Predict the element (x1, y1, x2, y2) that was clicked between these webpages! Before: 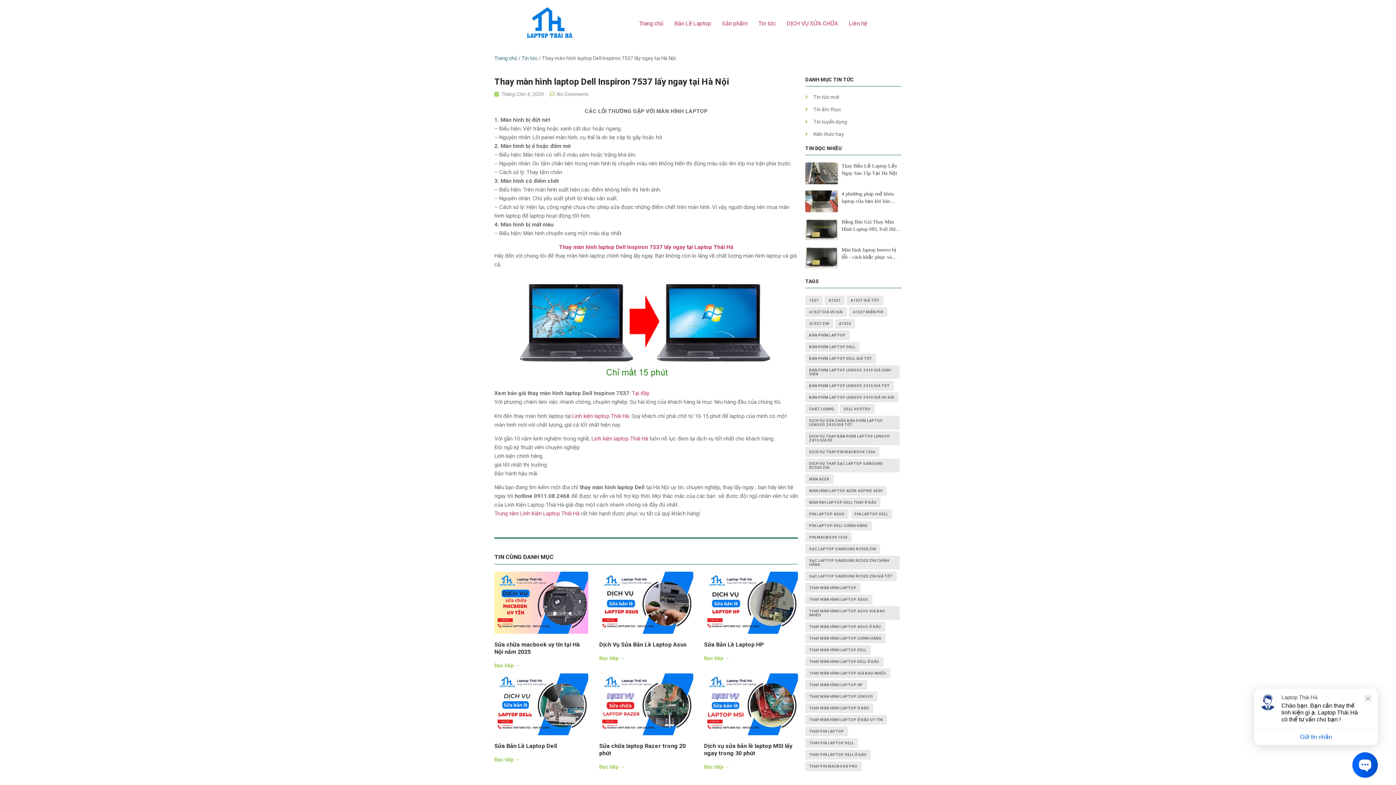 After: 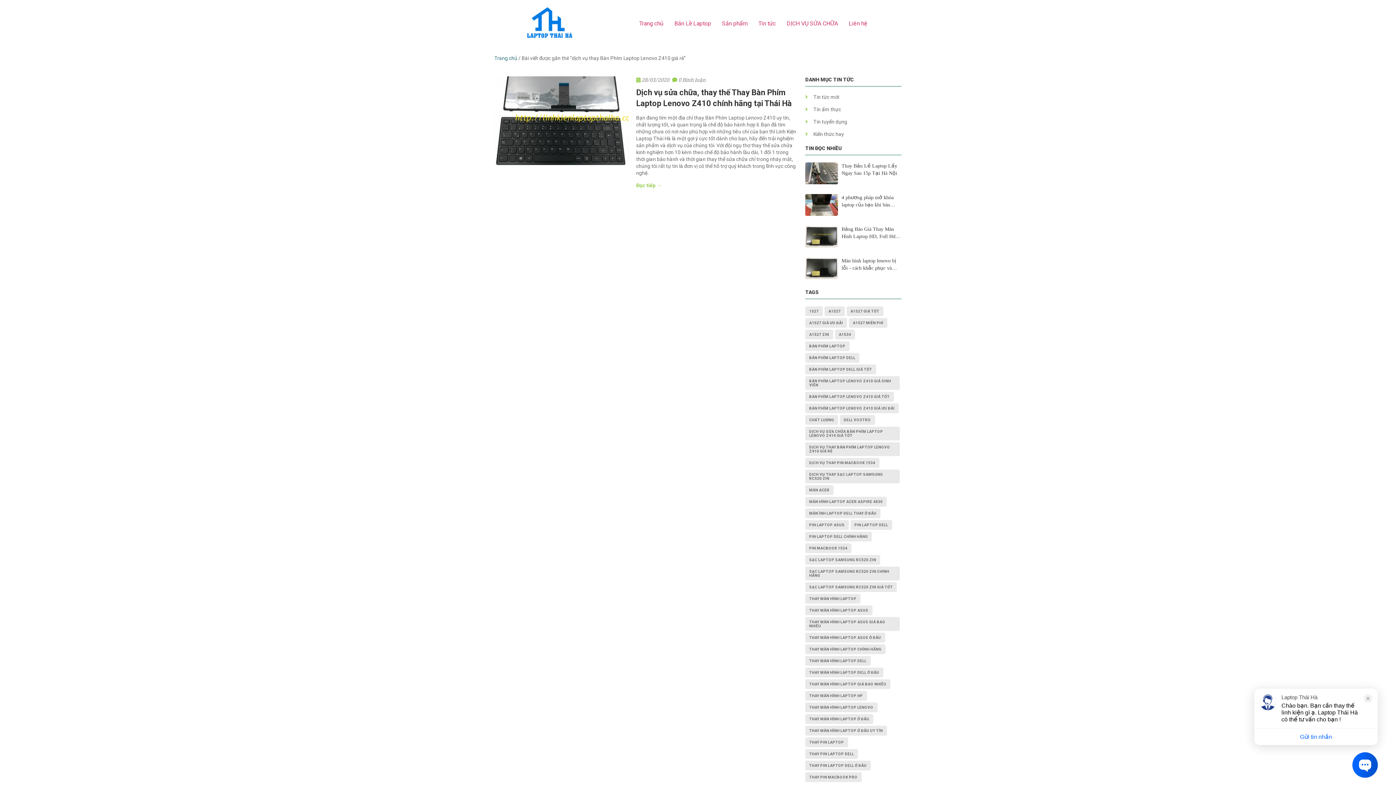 Action: bbox: (805, 431, 899, 445) label: dịch vụ thay Bàn Phím Laptop Lenovo Z410 giá rẻ (1 mục)